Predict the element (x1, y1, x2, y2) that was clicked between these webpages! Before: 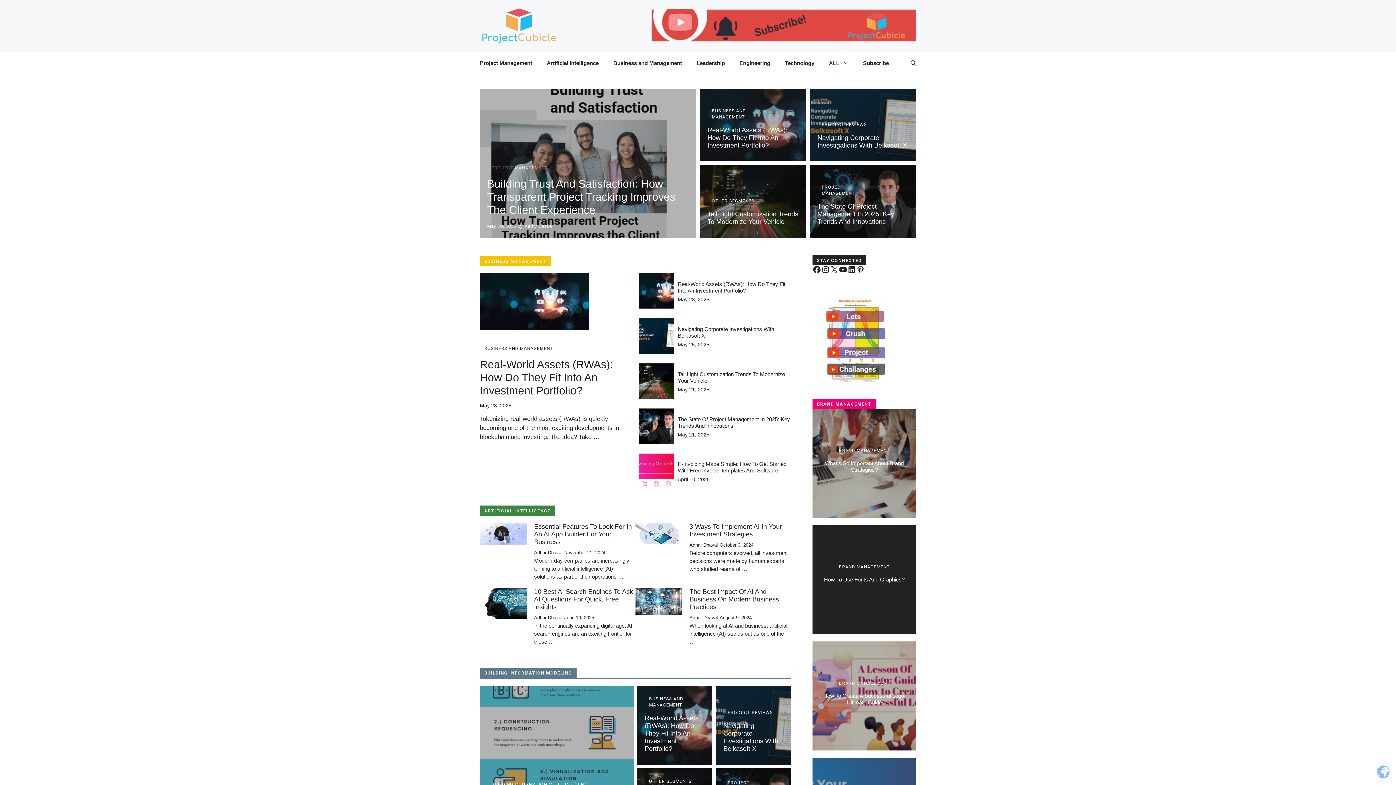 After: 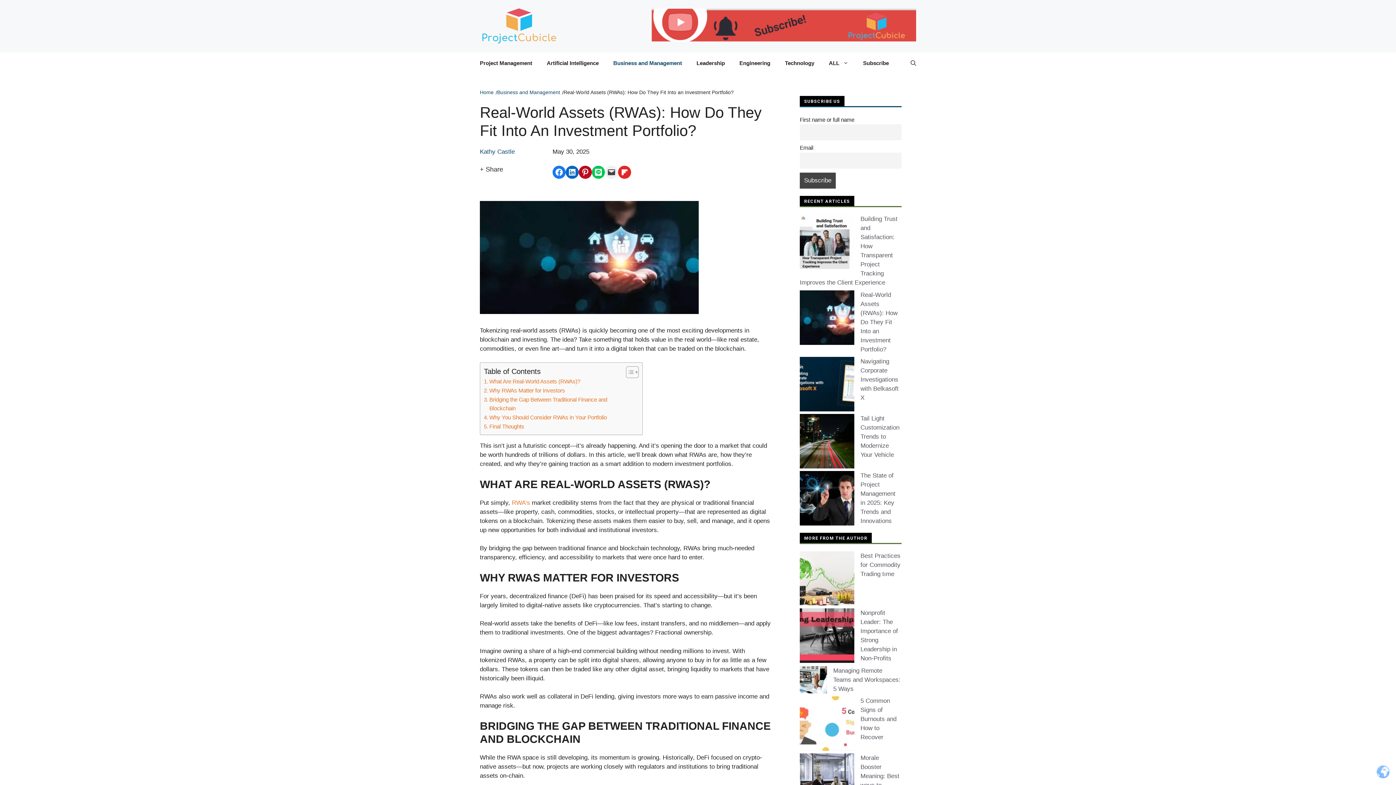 Action: bbox: (480, 358, 613, 396) label: Real-World Assets (RWAs): How Do They Fit Into An Investment Portfolio?